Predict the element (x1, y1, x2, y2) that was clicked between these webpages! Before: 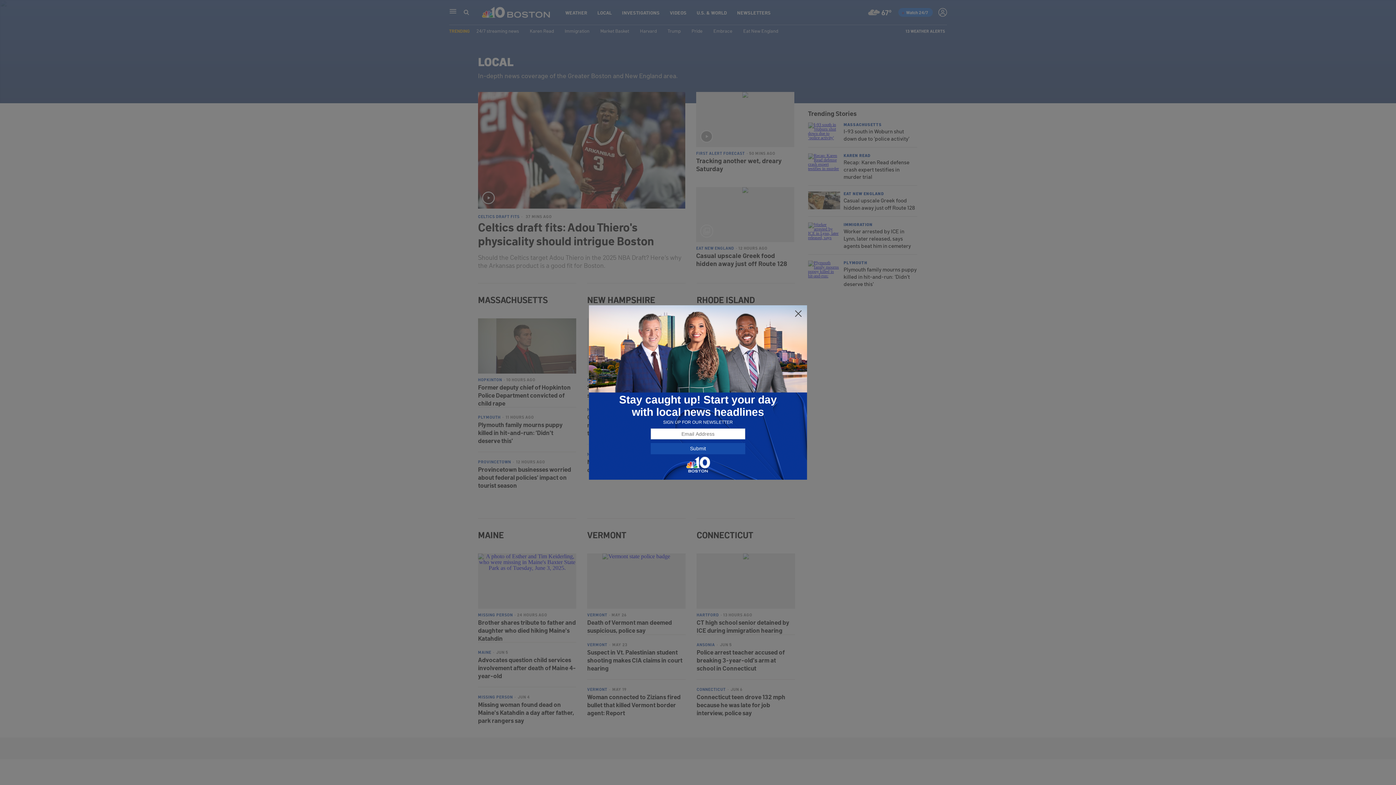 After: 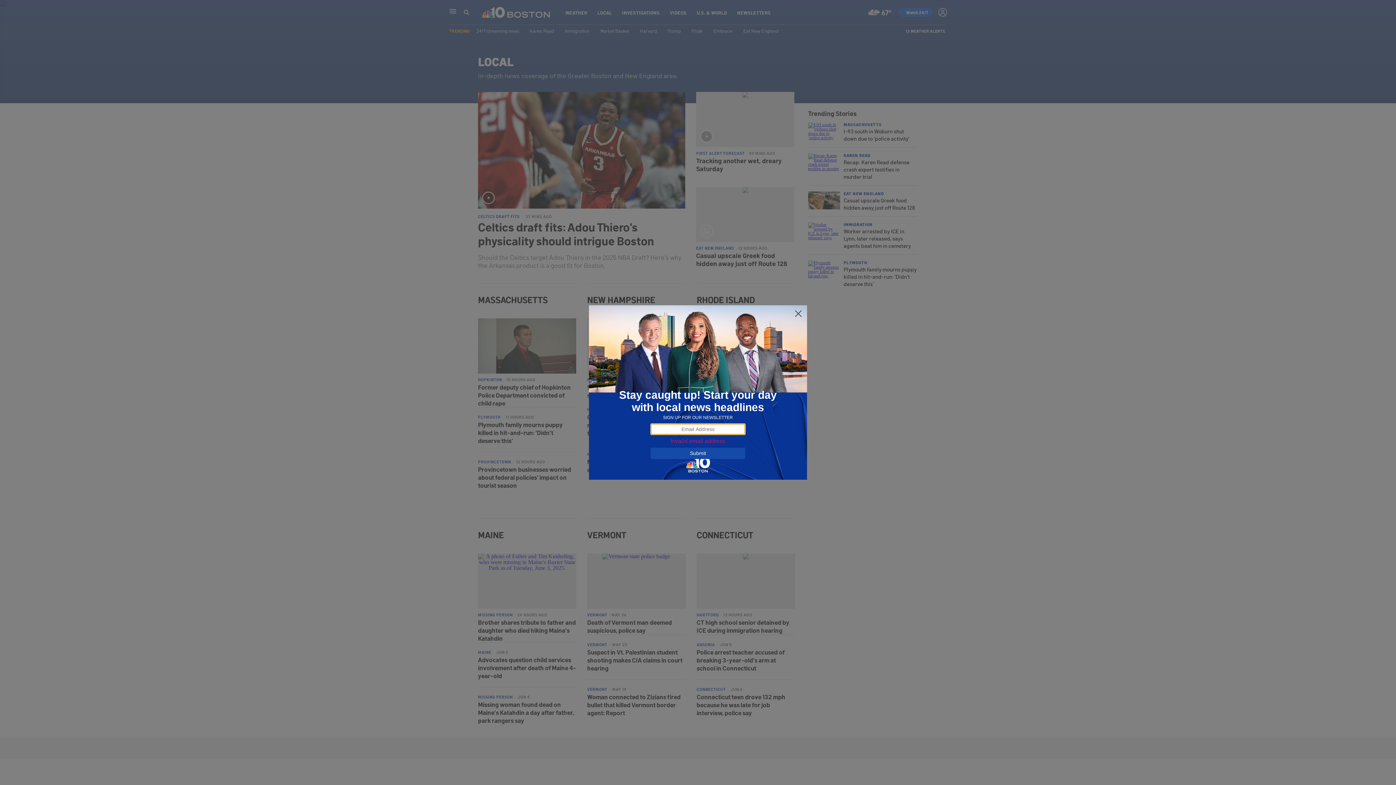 Action: bbox: (650, 443, 745, 454) label: Submit